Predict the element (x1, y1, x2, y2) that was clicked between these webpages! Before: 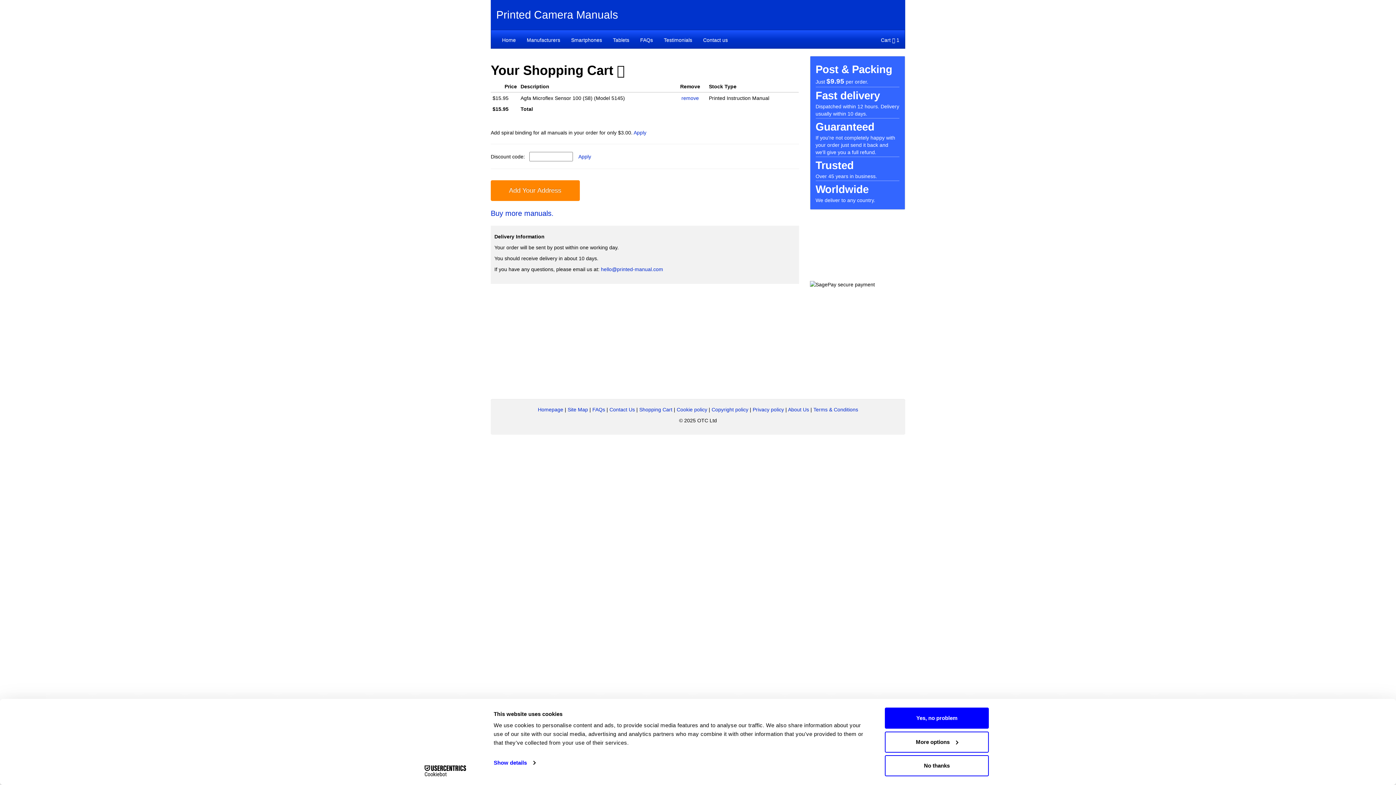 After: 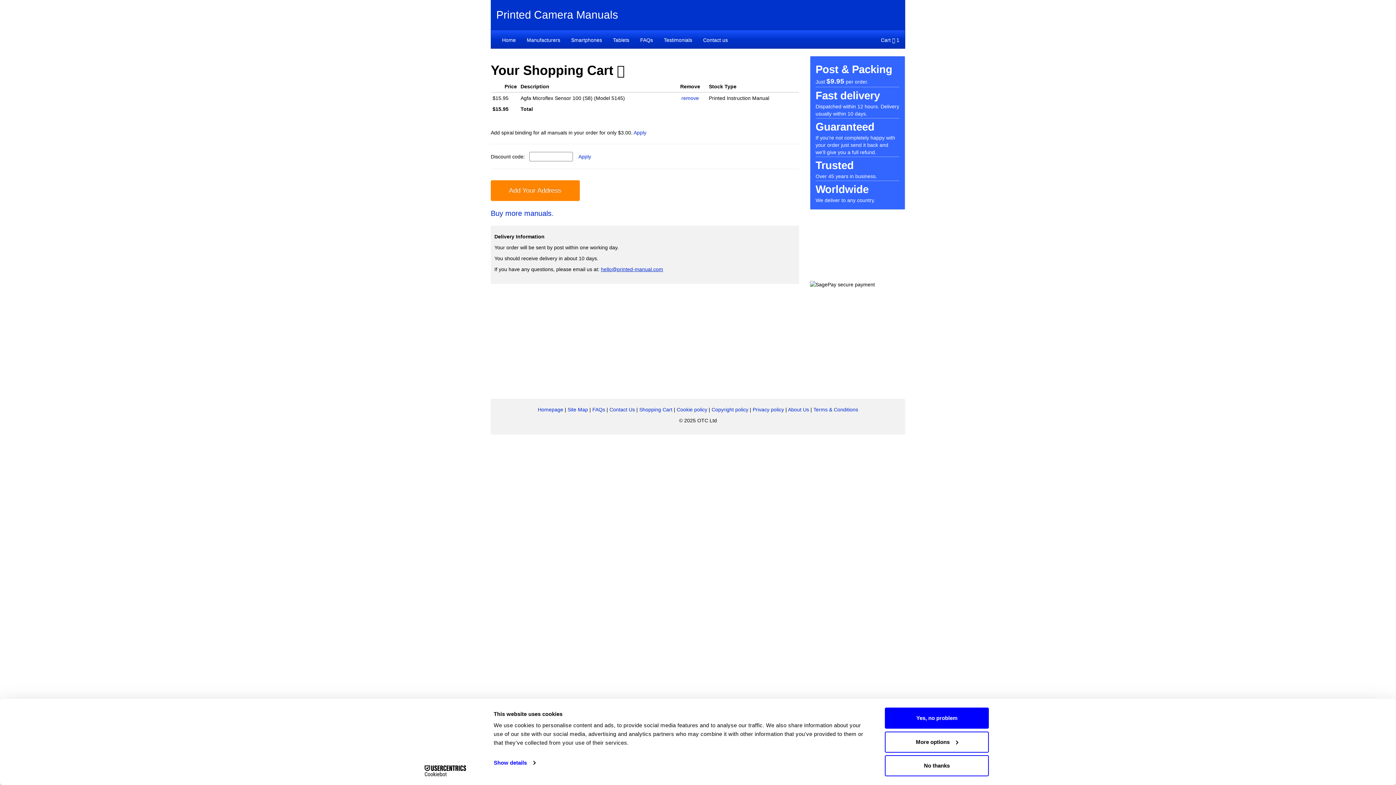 Action: bbox: (601, 266, 663, 272) label: hello@printed-manual.com